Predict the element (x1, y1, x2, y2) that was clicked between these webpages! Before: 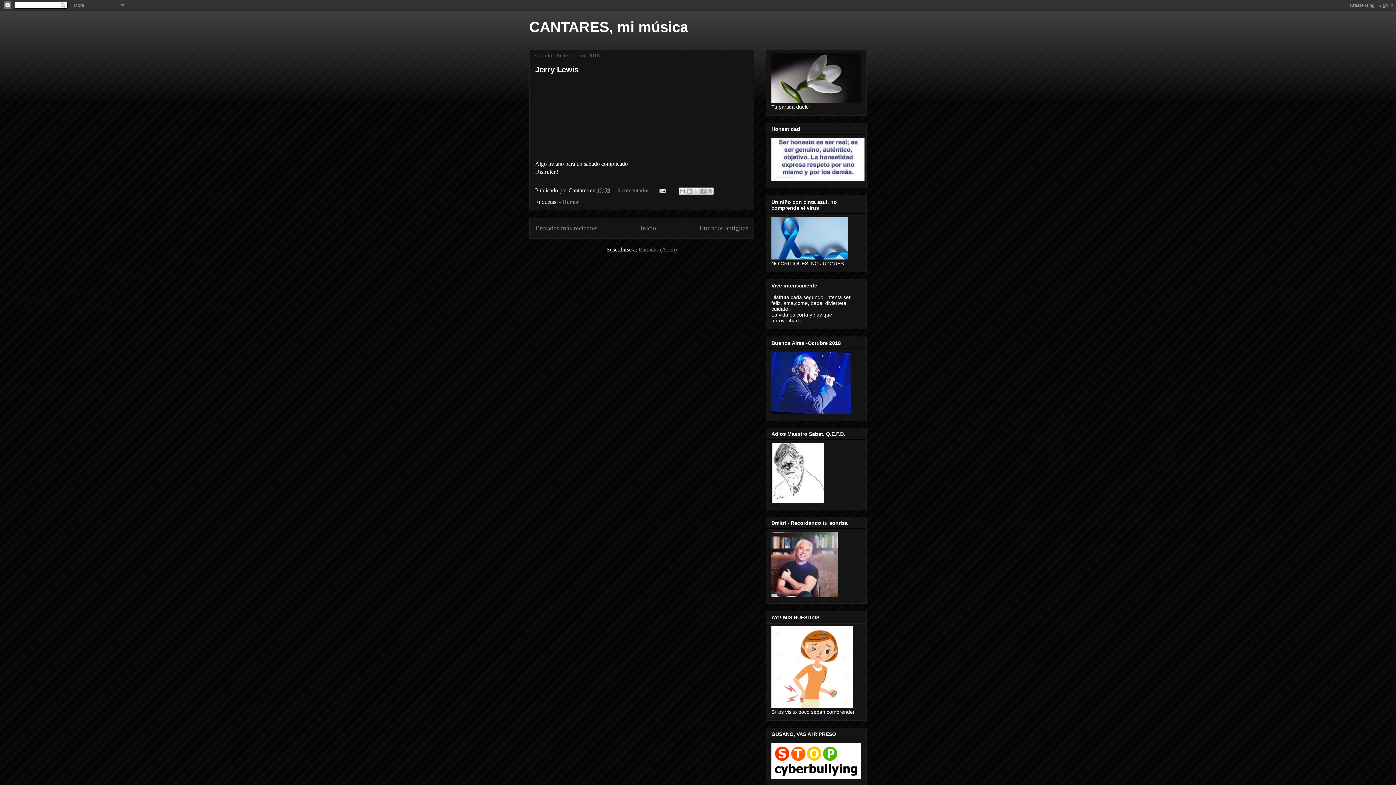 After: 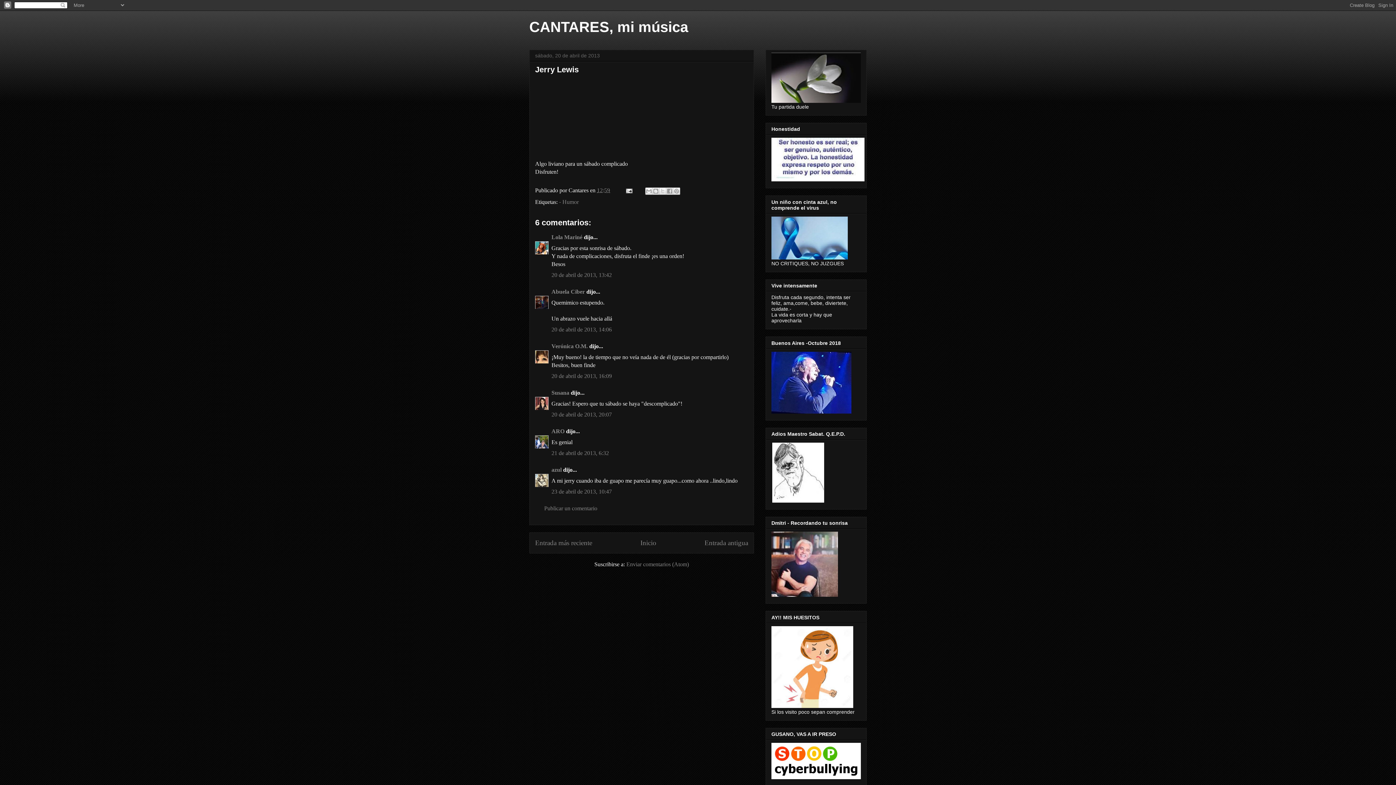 Action: bbox: (535, 65, 578, 74) label: Jerry Lewis